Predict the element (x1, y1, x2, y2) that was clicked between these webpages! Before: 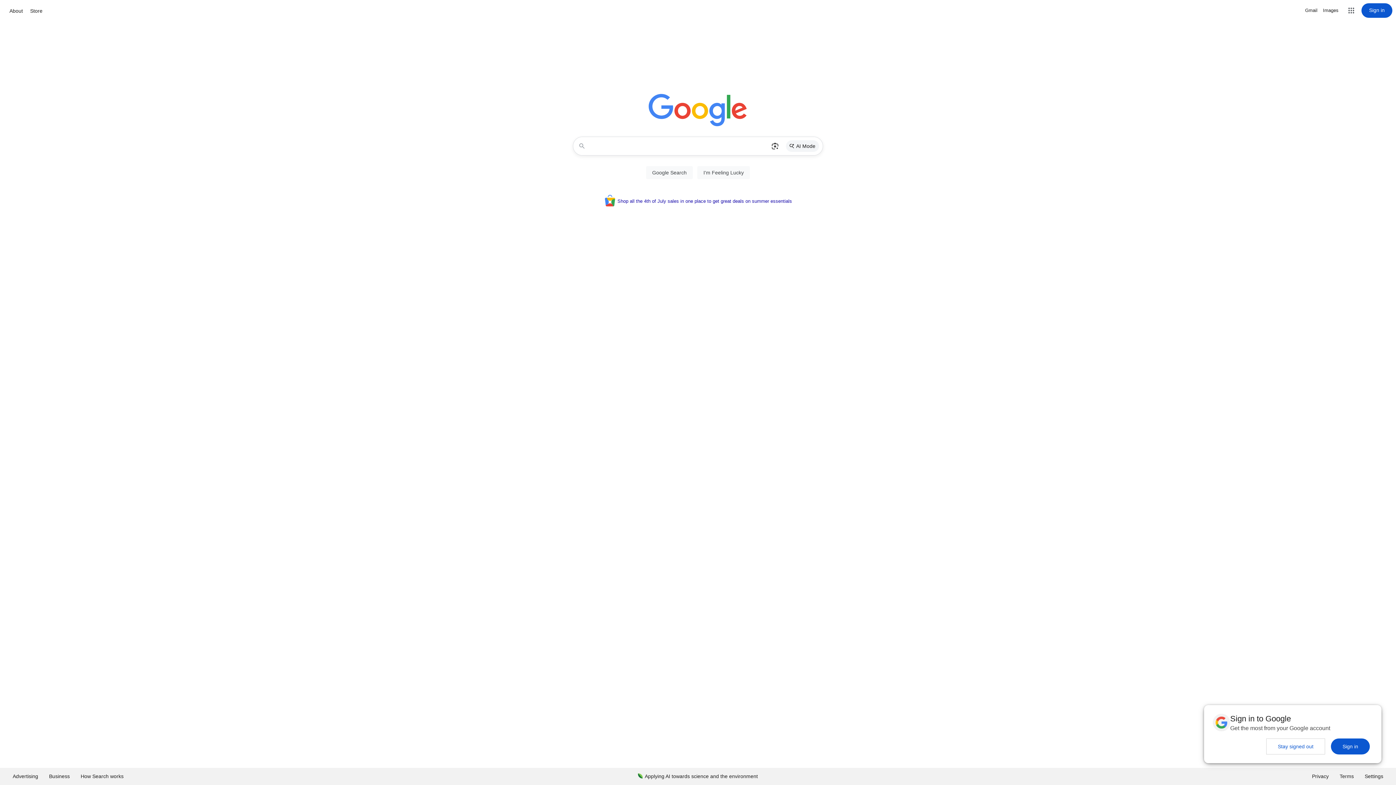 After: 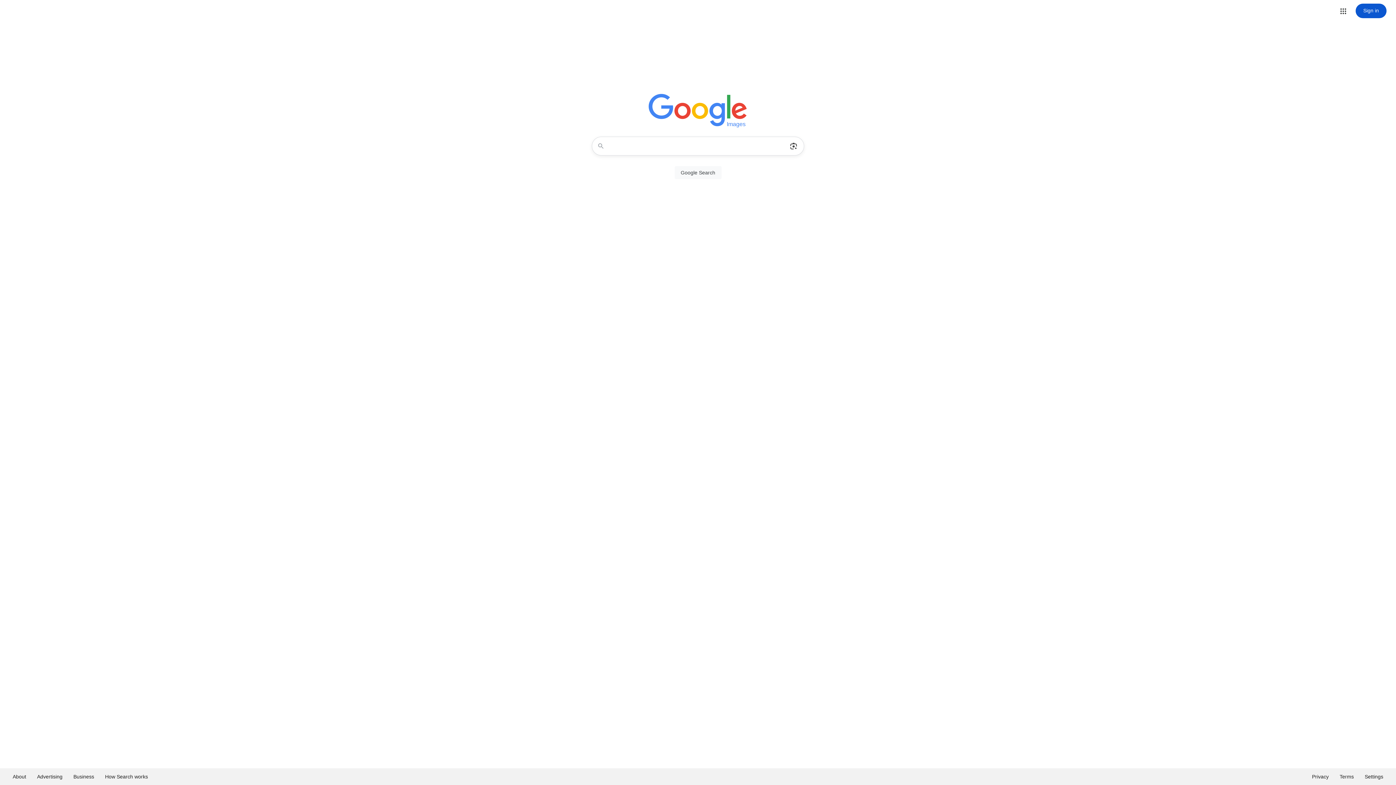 Action: label: Search for Images  bbox: (1323, 6, 1338, 14)